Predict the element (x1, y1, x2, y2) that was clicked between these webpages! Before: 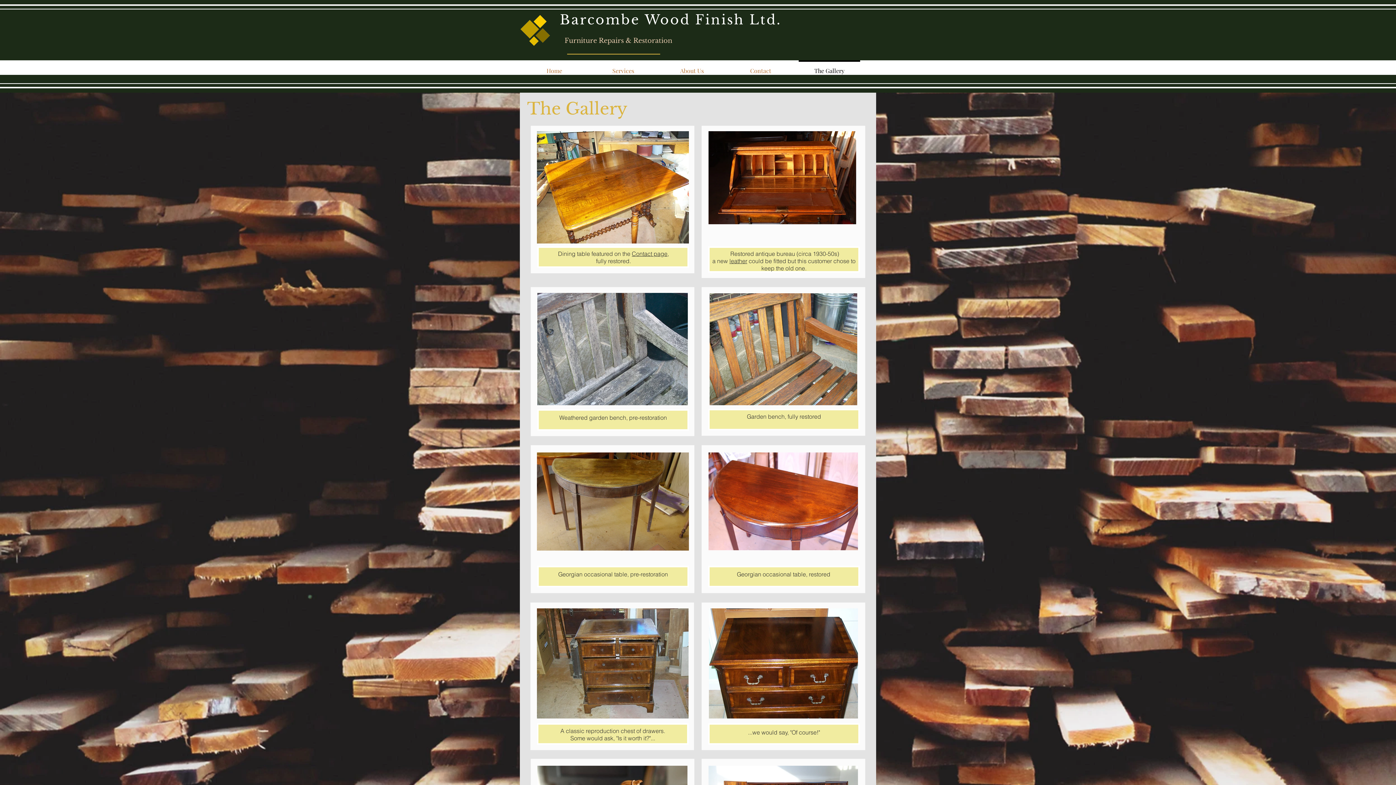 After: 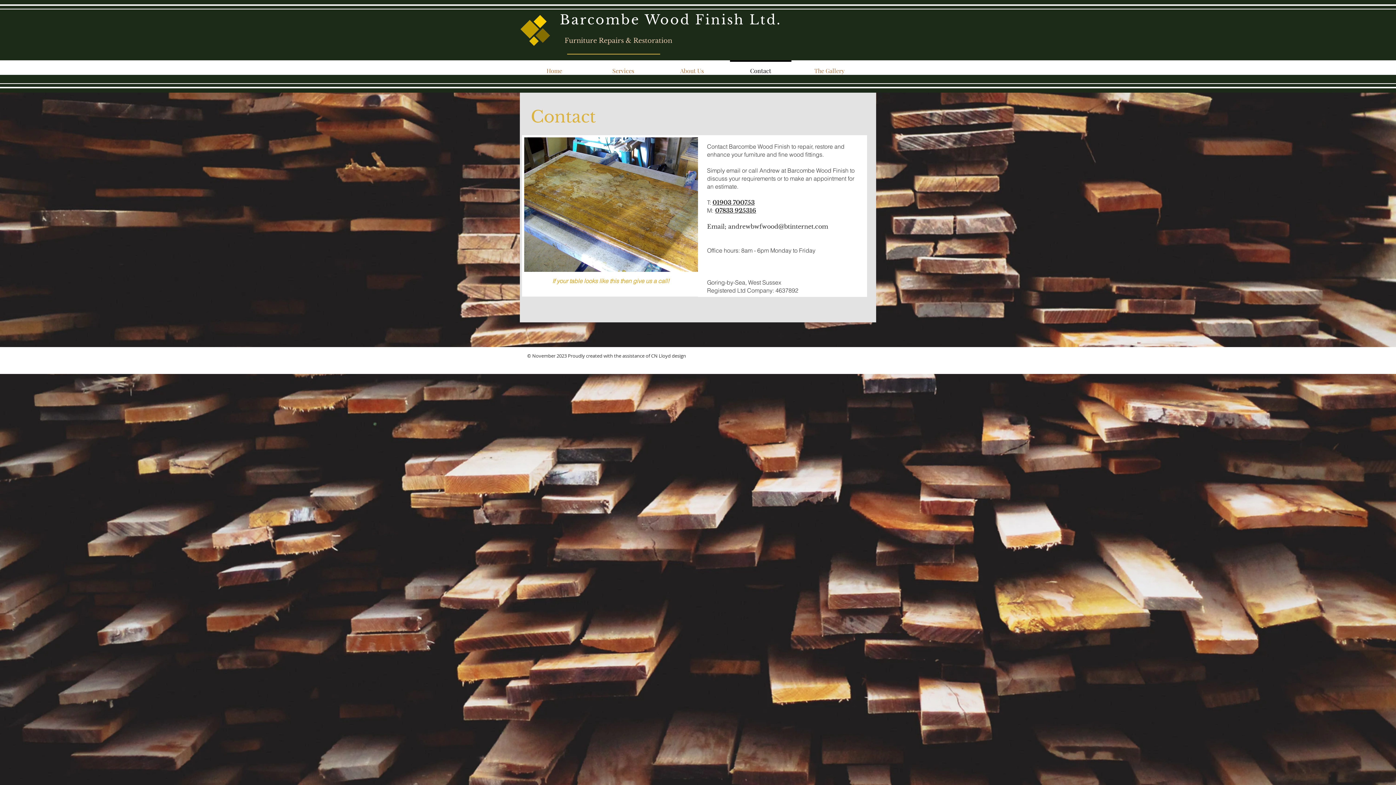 Action: bbox: (726, 60, 795, 74) label: Contact